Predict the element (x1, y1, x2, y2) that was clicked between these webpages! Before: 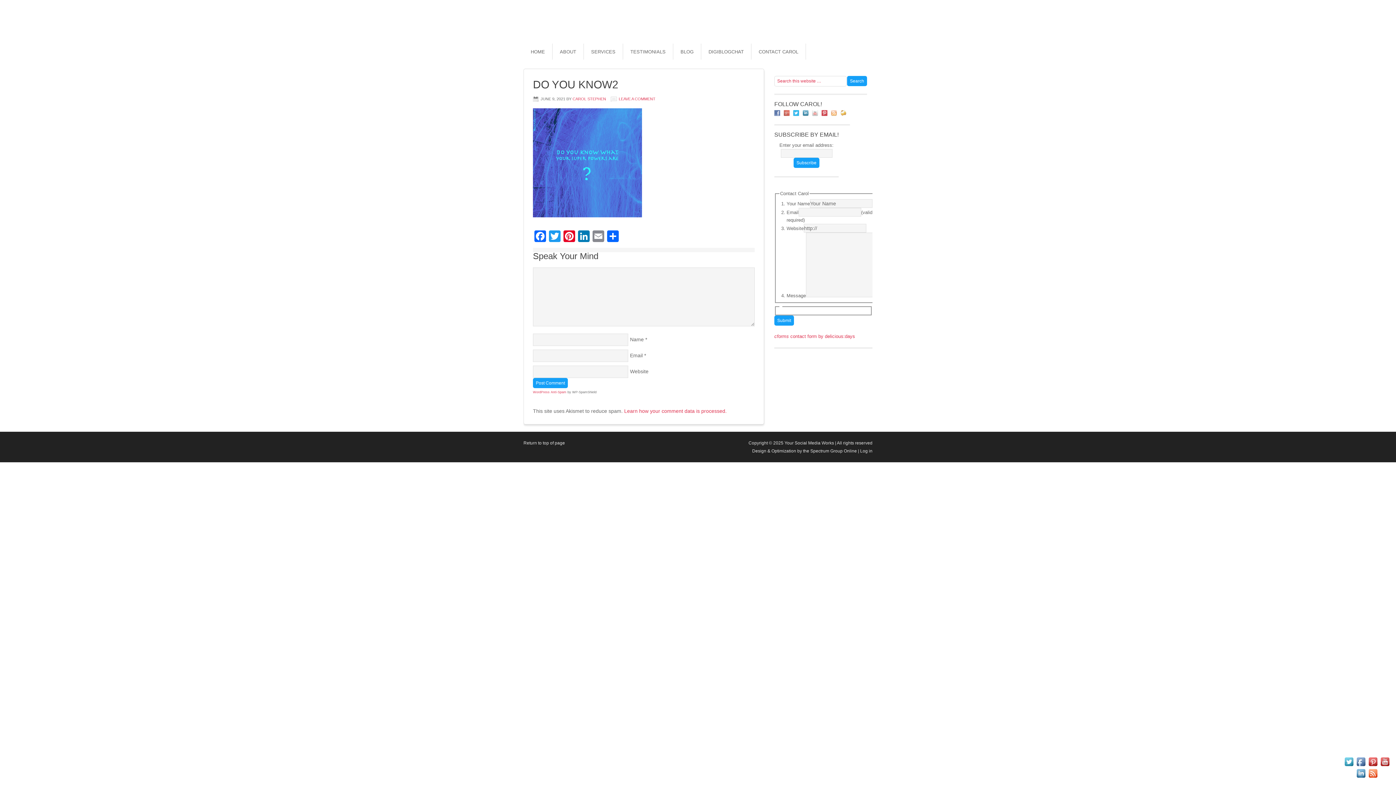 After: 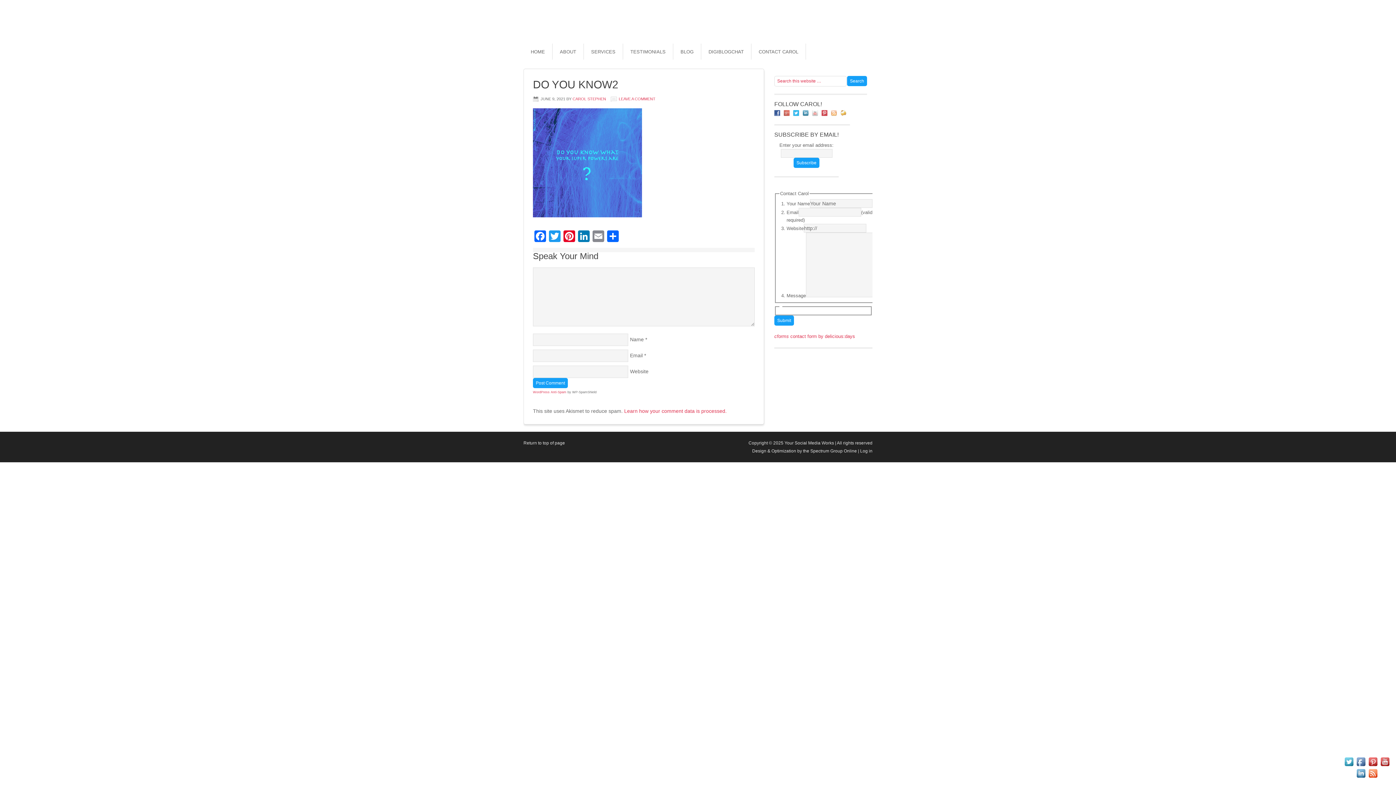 Action: bbox: (774, 110, 784, 115)